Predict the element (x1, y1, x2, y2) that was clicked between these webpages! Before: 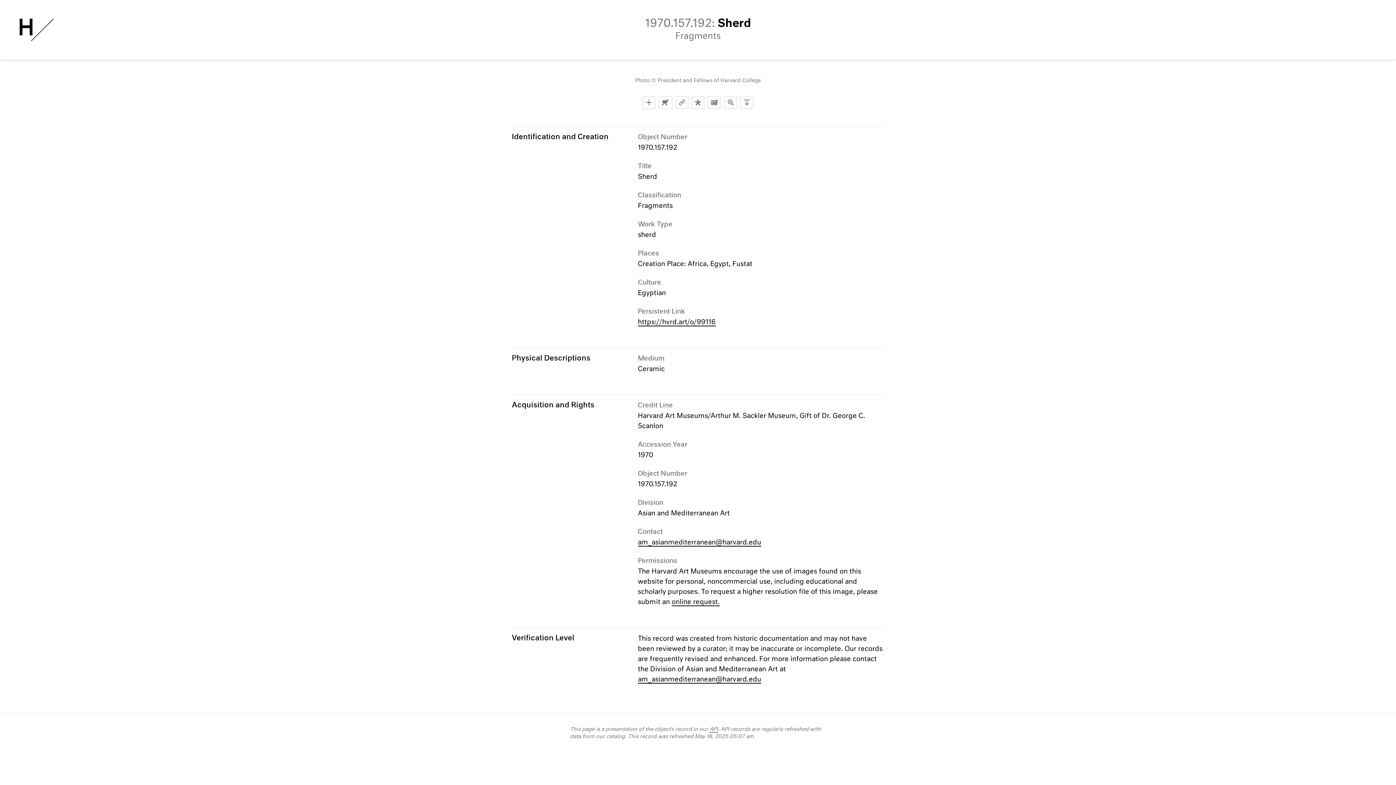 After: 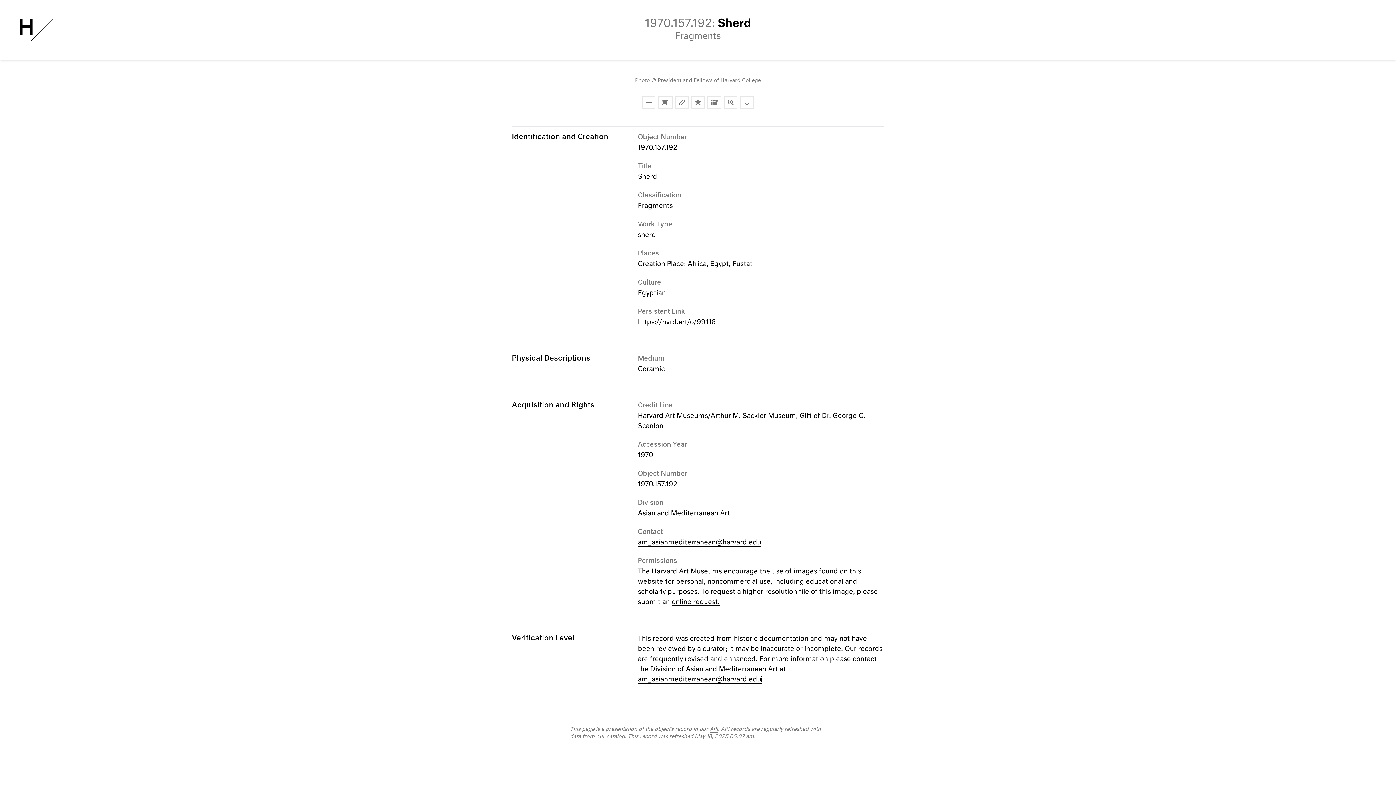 Action: bbox: (638, 676, 761, 684) label: am_asianmediterranean@harvard.edu